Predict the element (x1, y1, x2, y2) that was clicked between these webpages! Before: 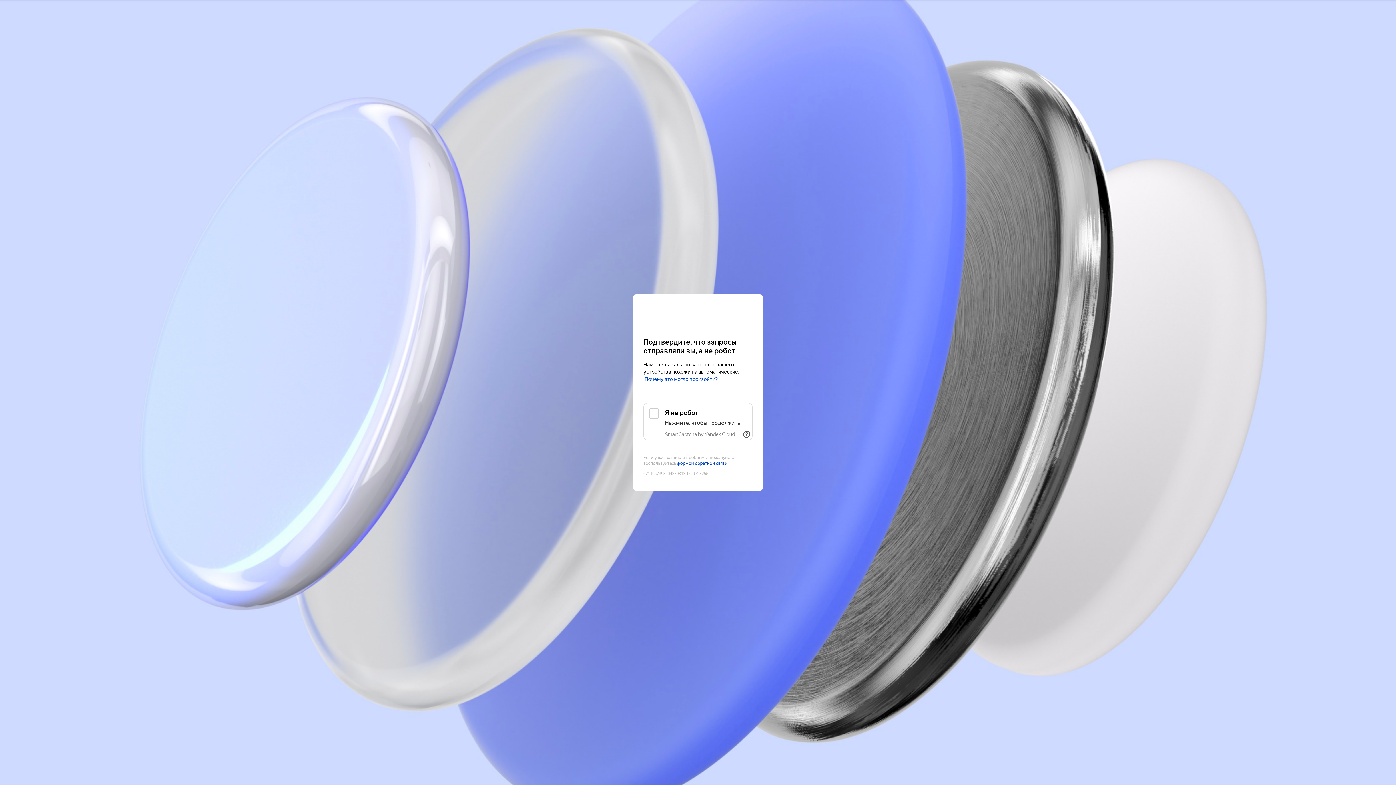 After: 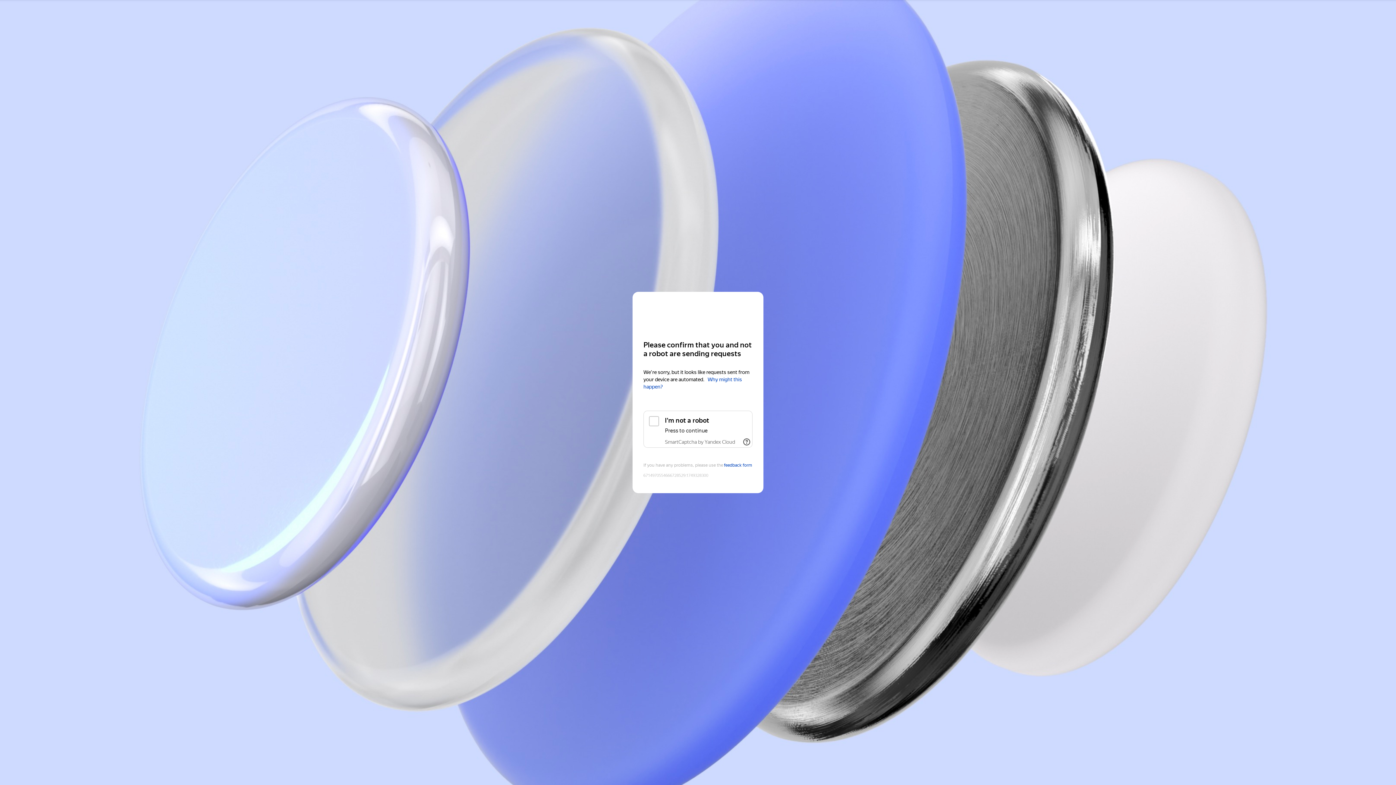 Action: bbox: (643, 308, 752, 321) label: Yandex Cloud